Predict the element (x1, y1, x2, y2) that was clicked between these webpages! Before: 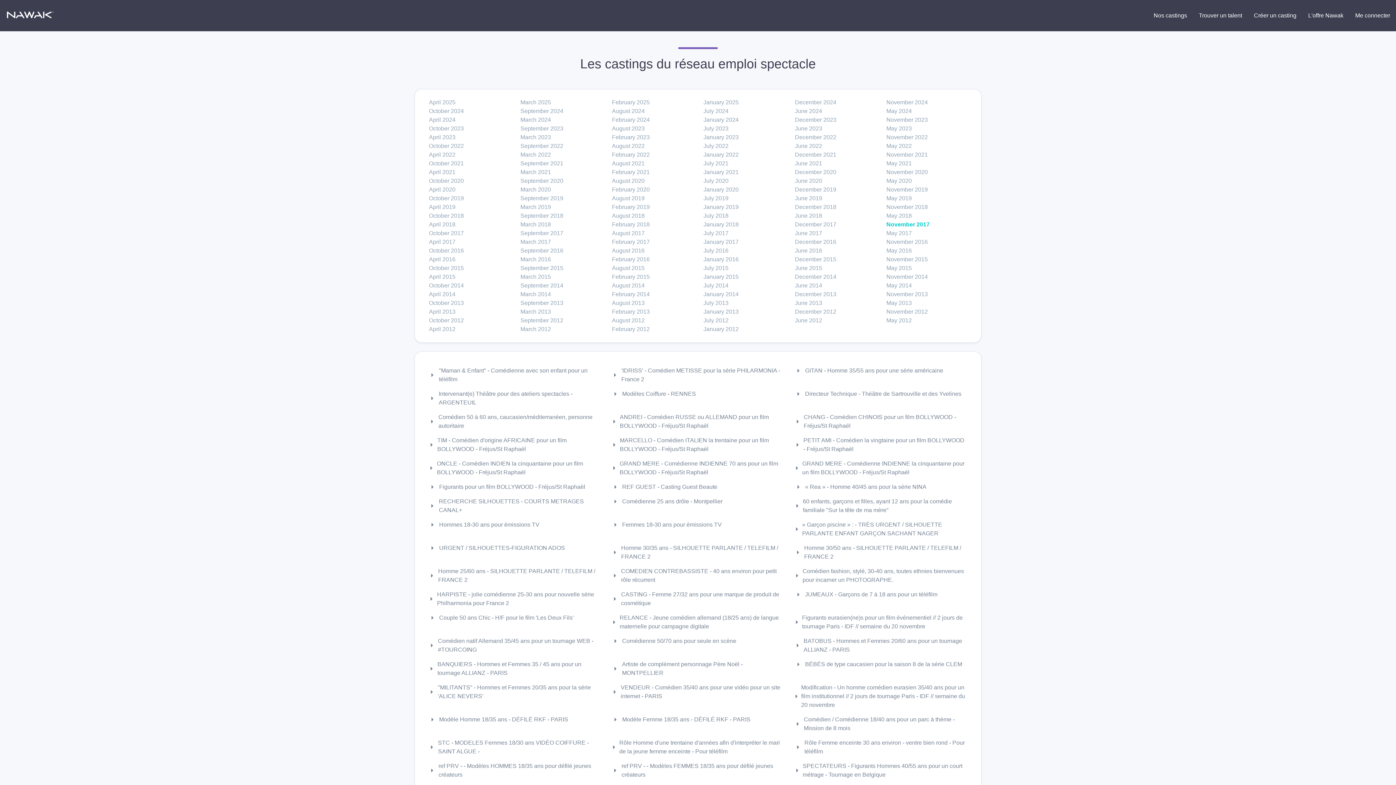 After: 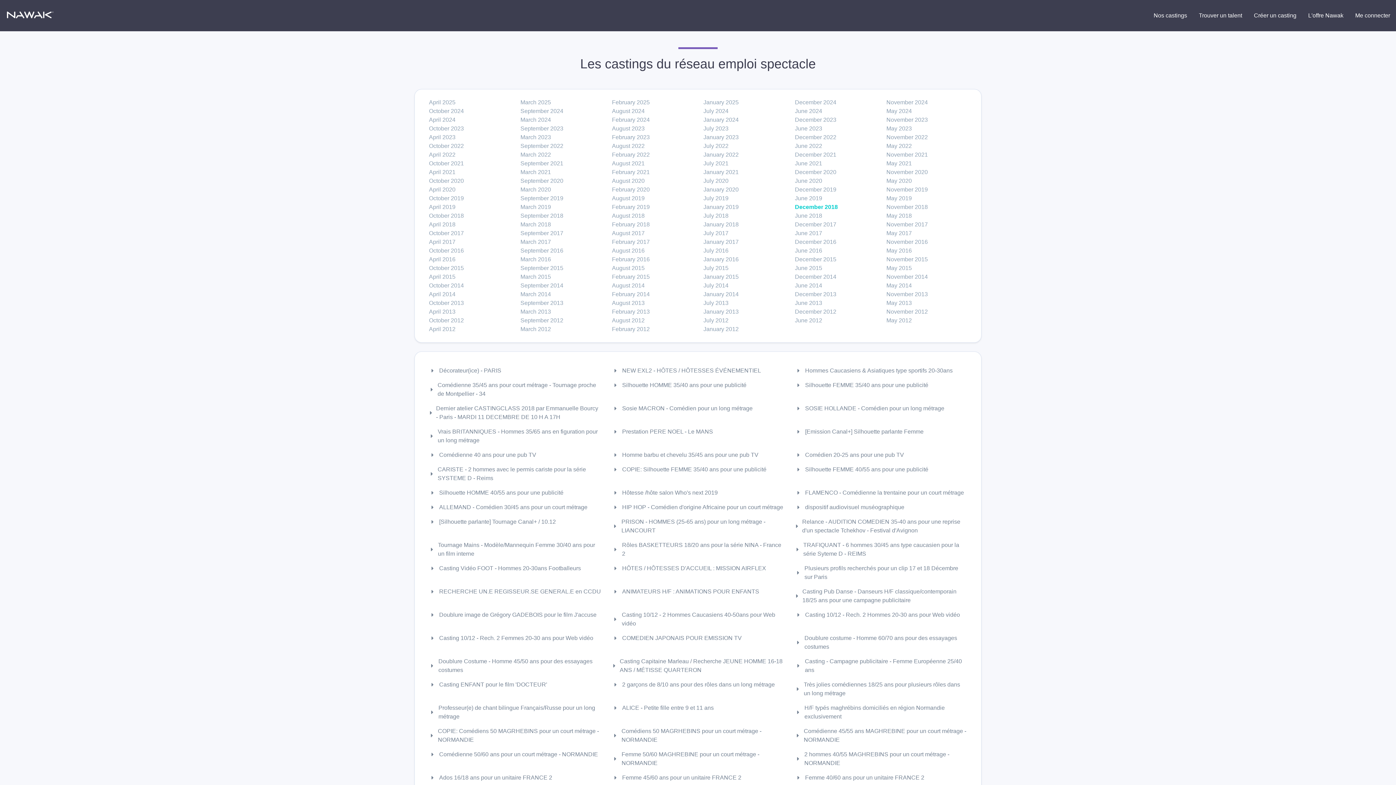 Action: bbox: (795, 203, 836, 210) label: December 2018